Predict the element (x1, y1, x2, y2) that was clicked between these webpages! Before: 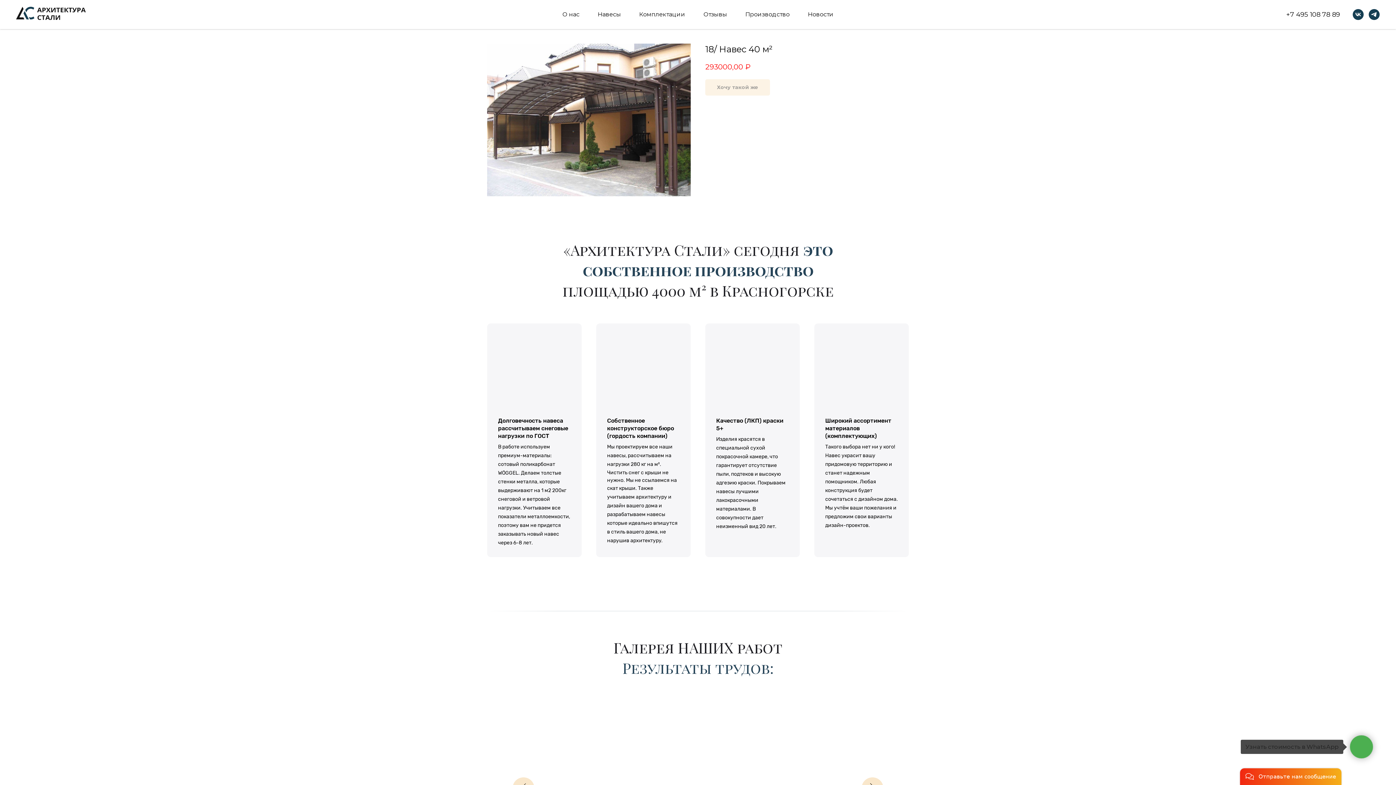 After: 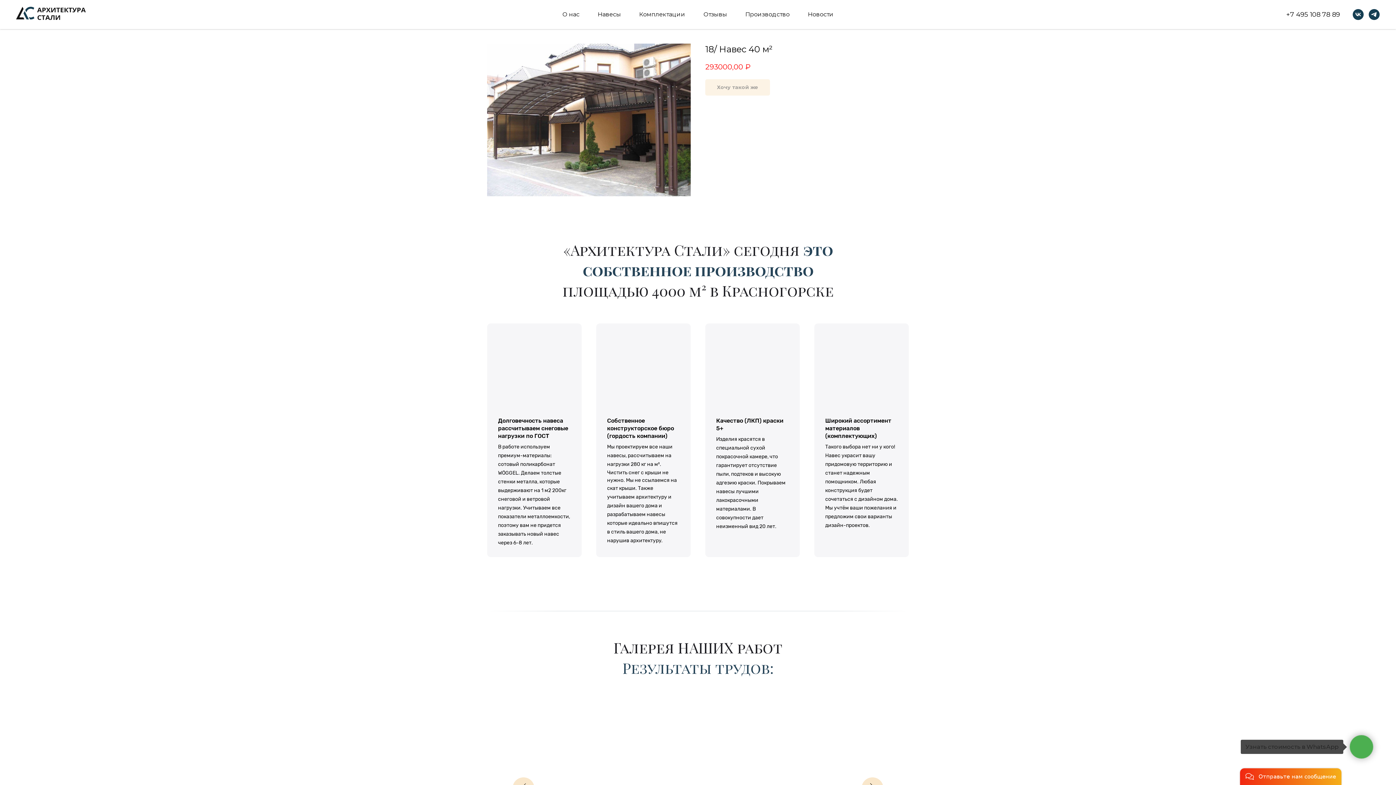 Action: label: vk bbox: (1353, 9, 1364, 20)